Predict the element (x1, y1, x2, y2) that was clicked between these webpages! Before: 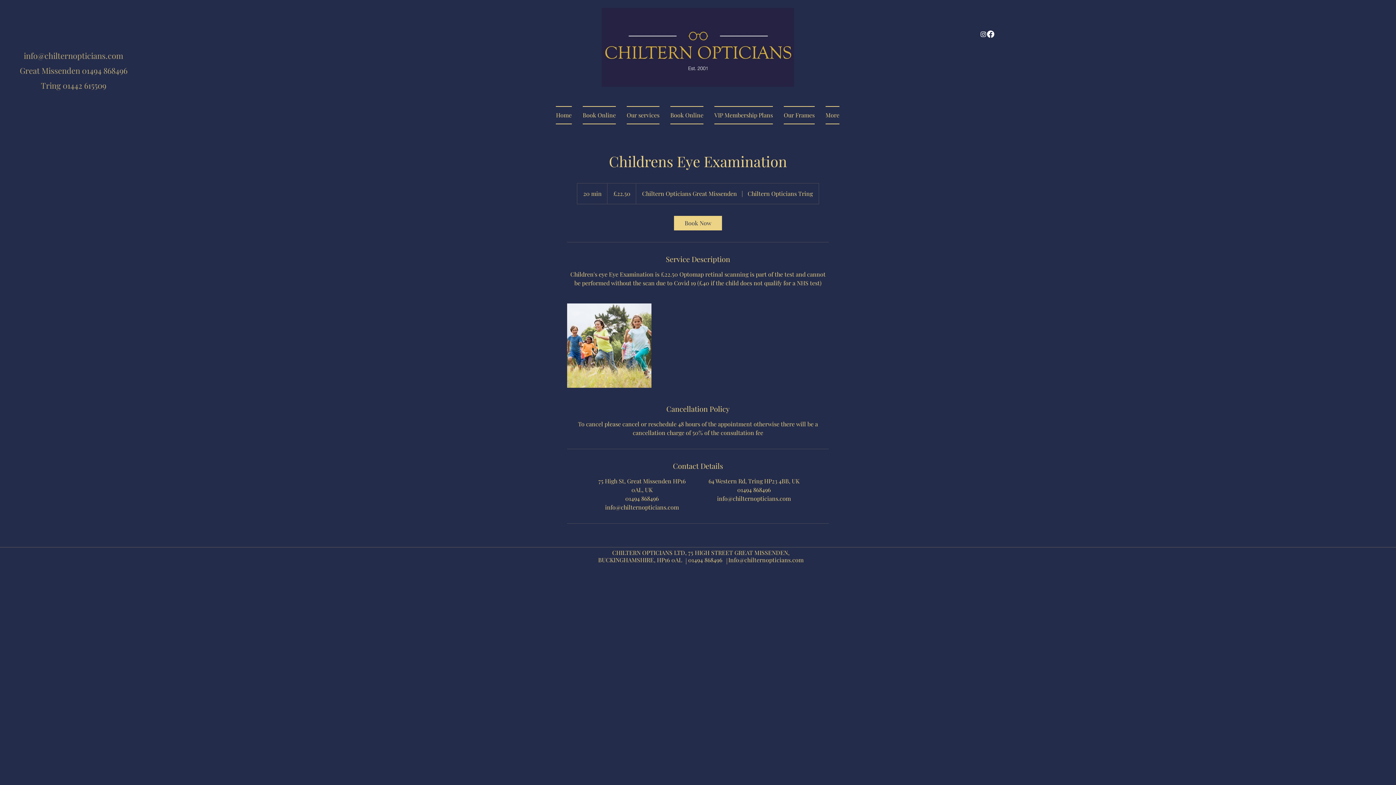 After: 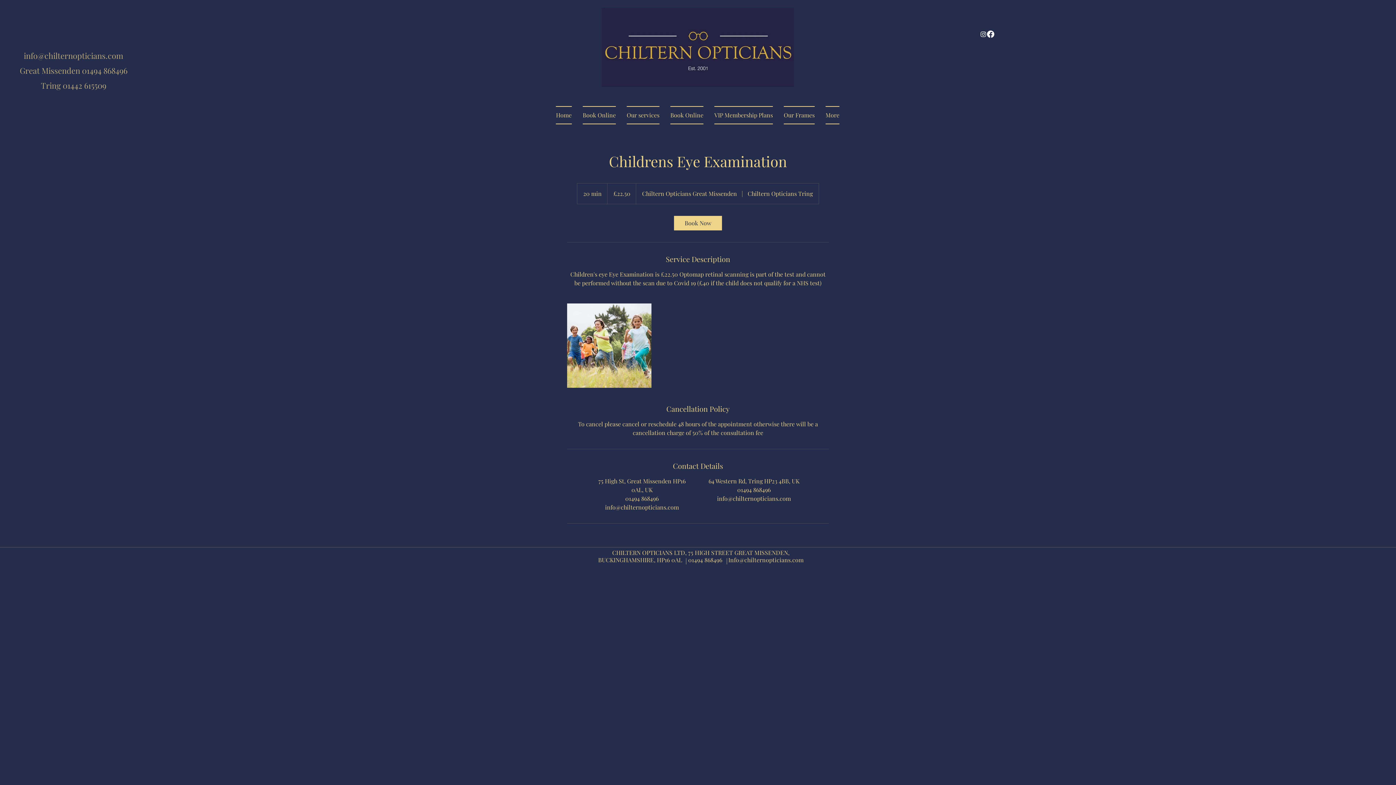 Action: label: info@chilternopticians.com bbox: (23, 50, 123, 61)